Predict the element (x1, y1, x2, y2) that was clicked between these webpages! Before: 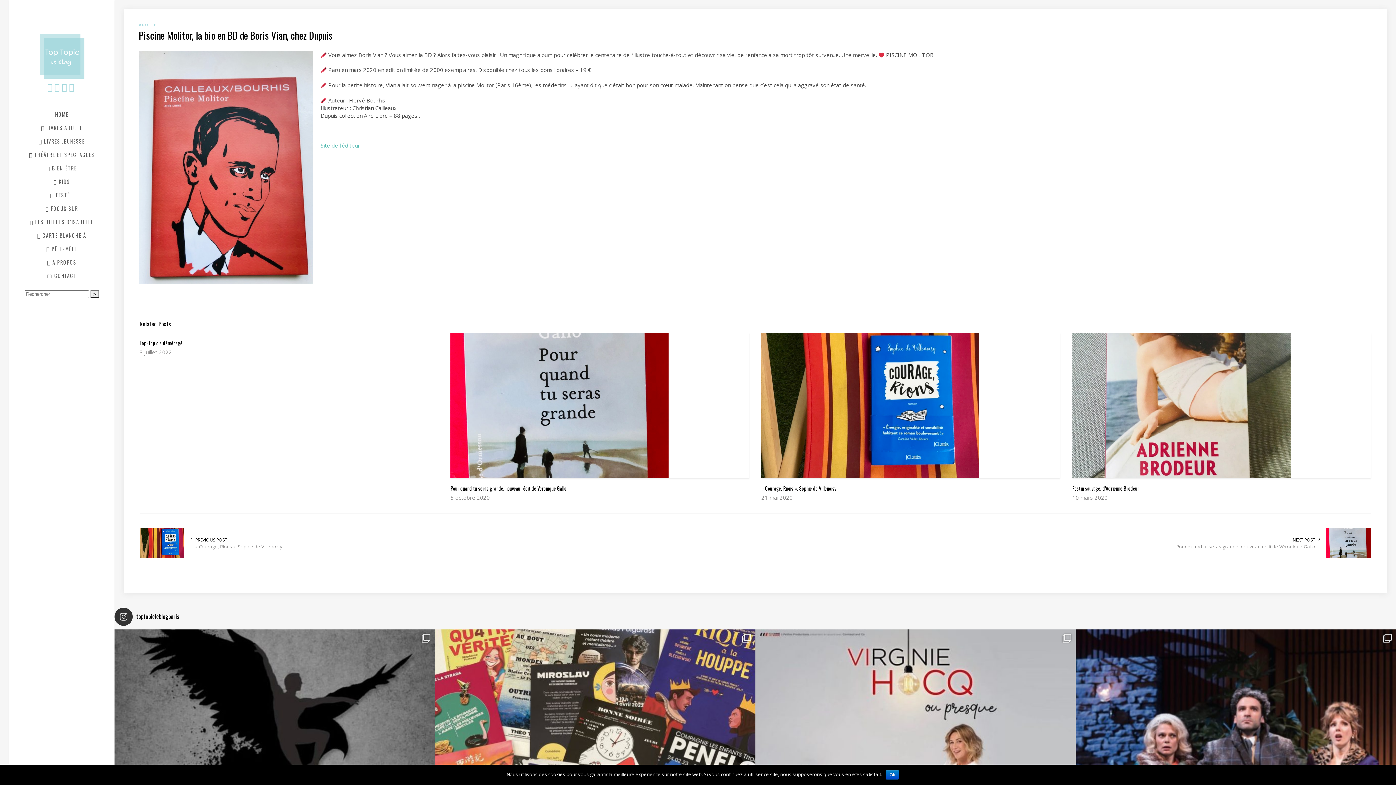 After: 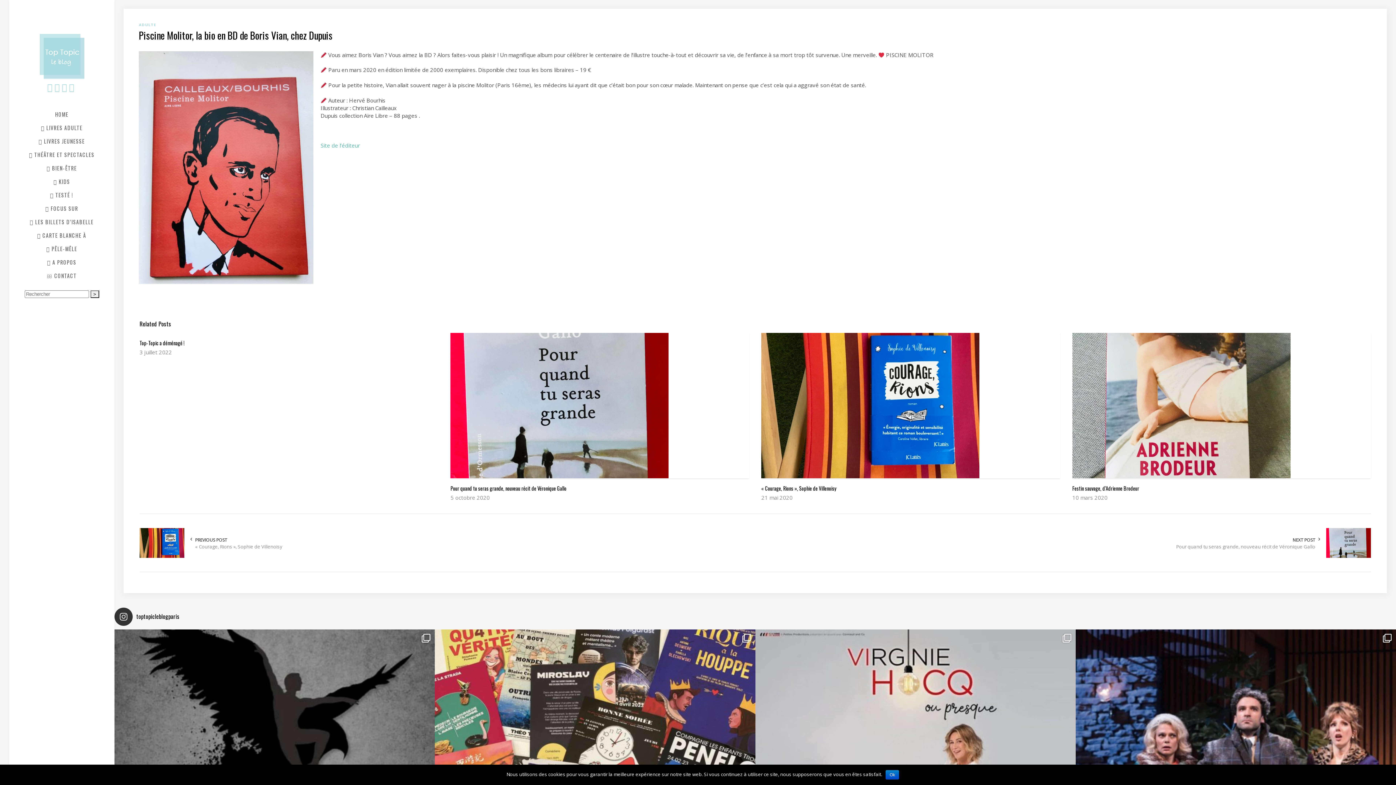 Action: bbox: (80, 332, 84, 338)